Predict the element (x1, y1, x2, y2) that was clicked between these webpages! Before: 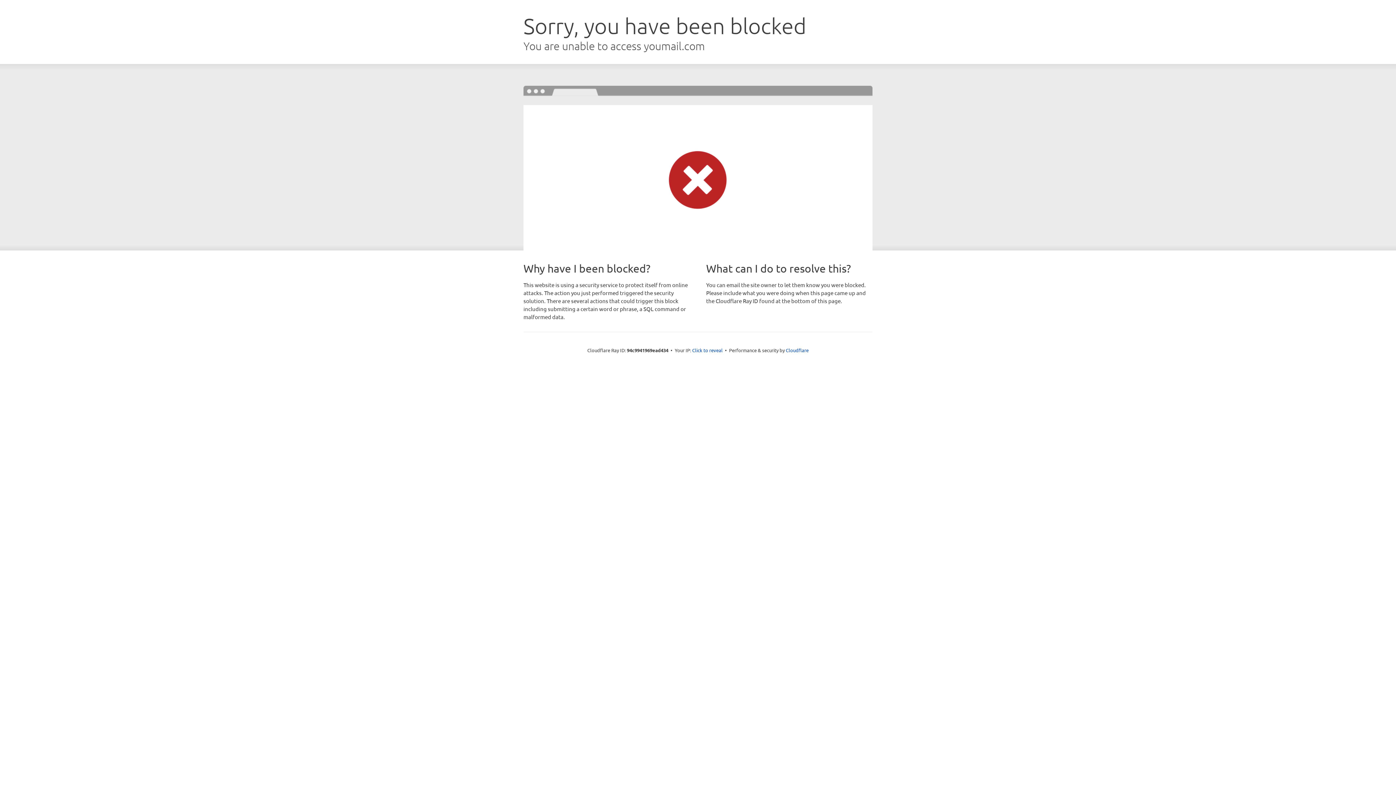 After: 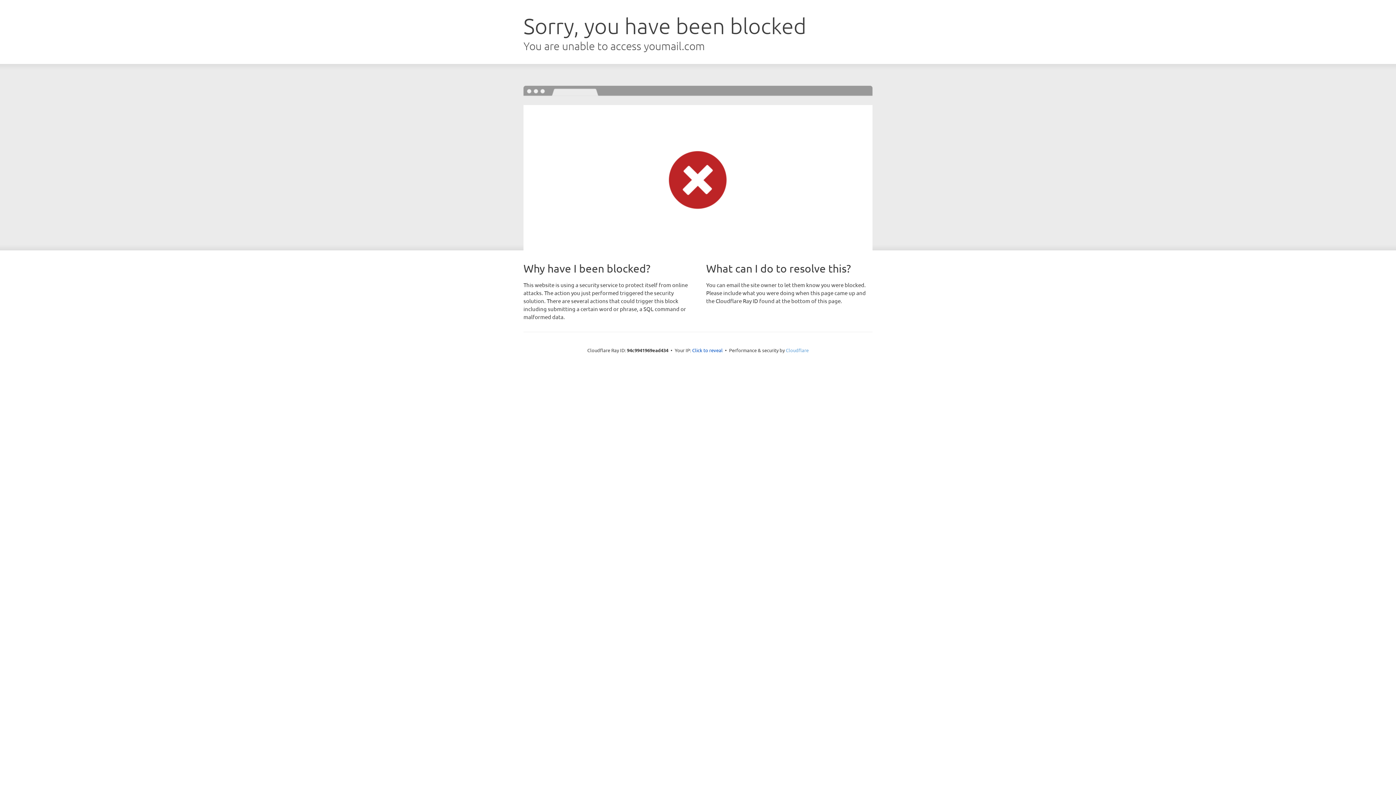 Action: label: Cloudflare bbox: (786, 347, 808, 353)